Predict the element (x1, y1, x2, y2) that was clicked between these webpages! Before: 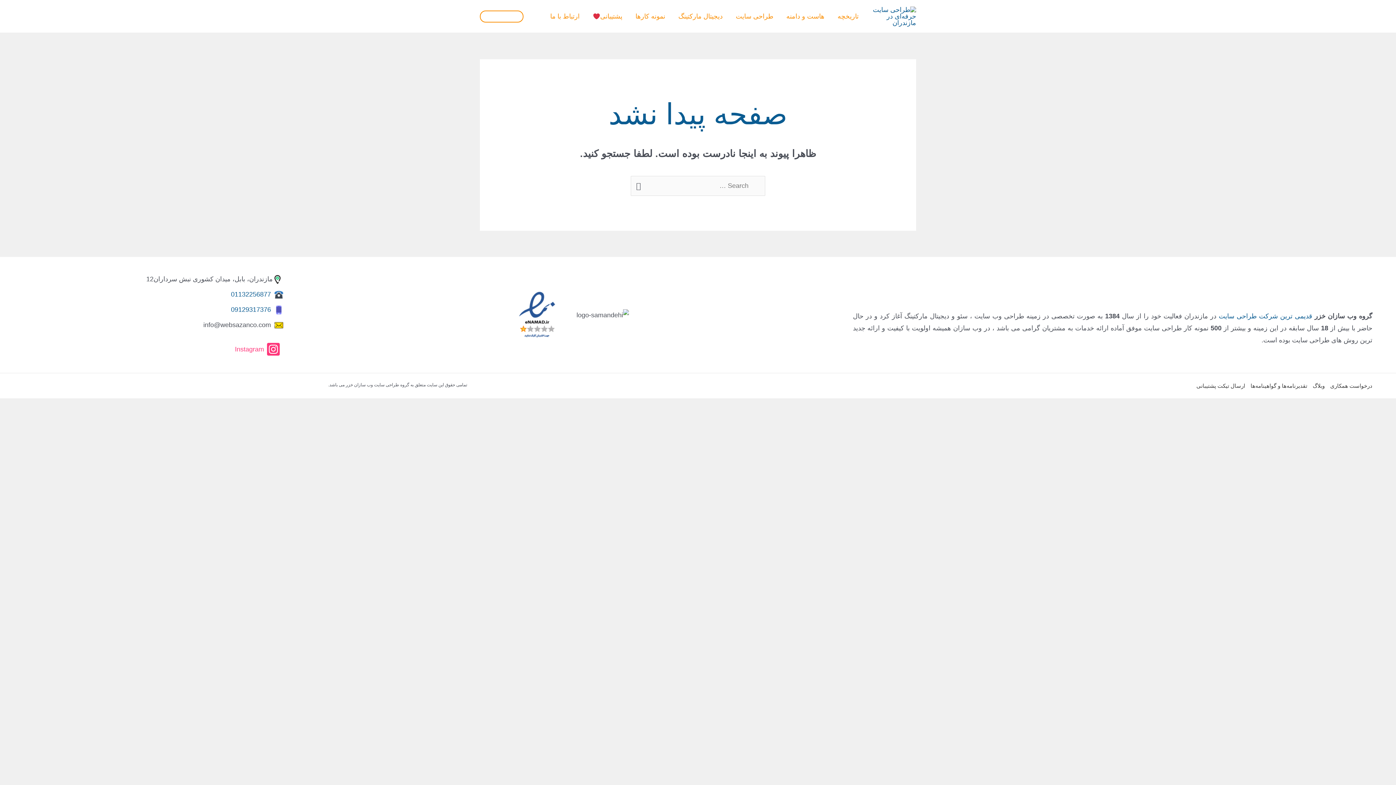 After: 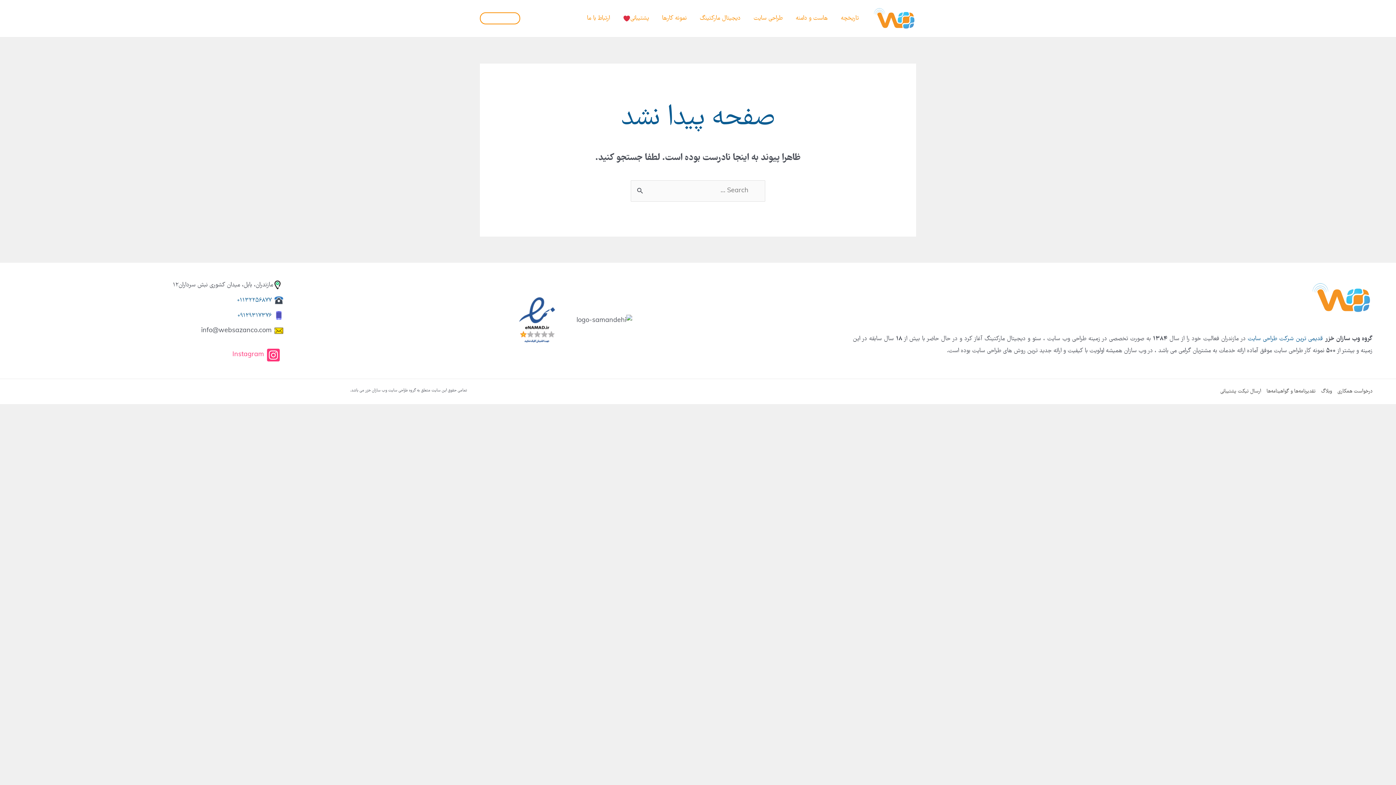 Action: label: ارسال تیکت bbox: (480, 10, 523, 22)